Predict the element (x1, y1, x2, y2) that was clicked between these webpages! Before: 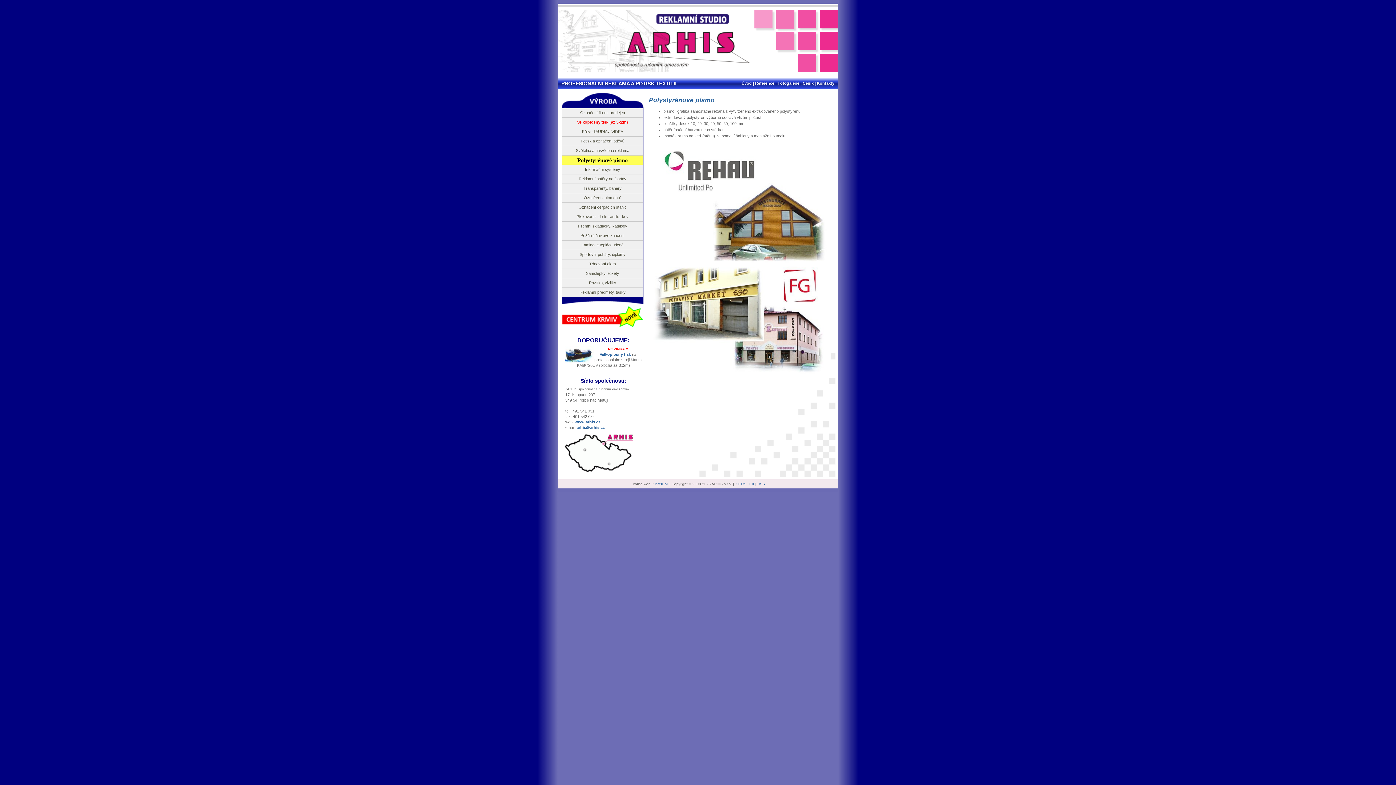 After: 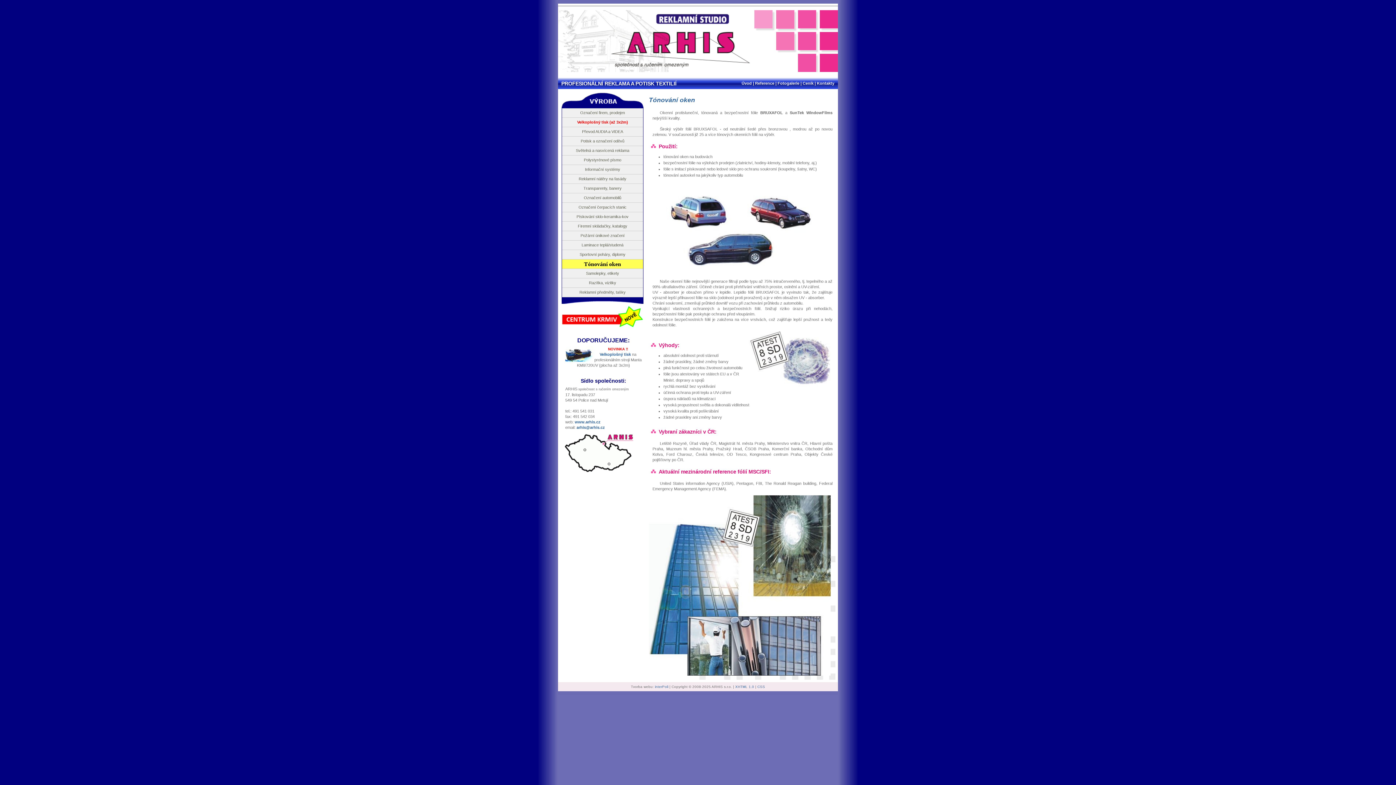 Action: label: Tónování oken bbox: (562, 259, 643, 268)